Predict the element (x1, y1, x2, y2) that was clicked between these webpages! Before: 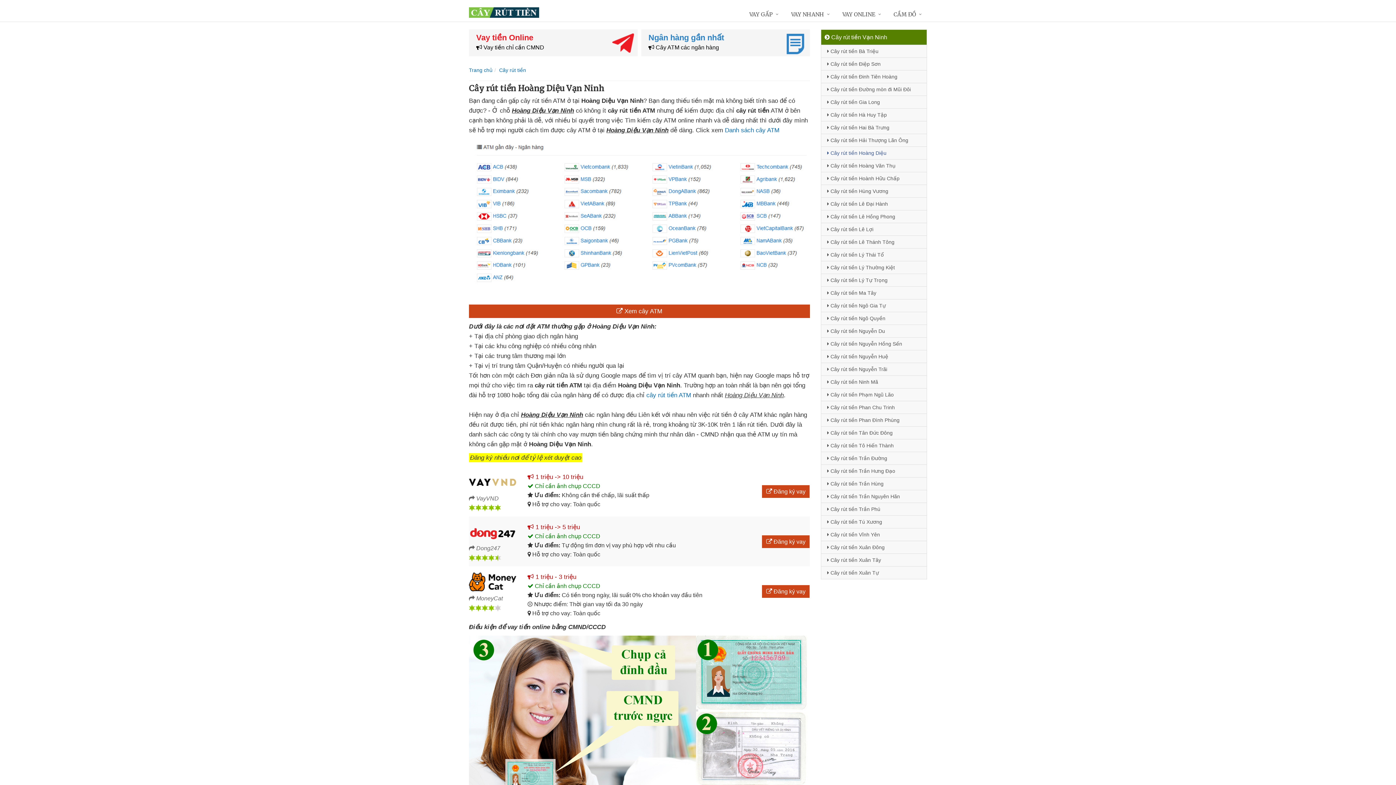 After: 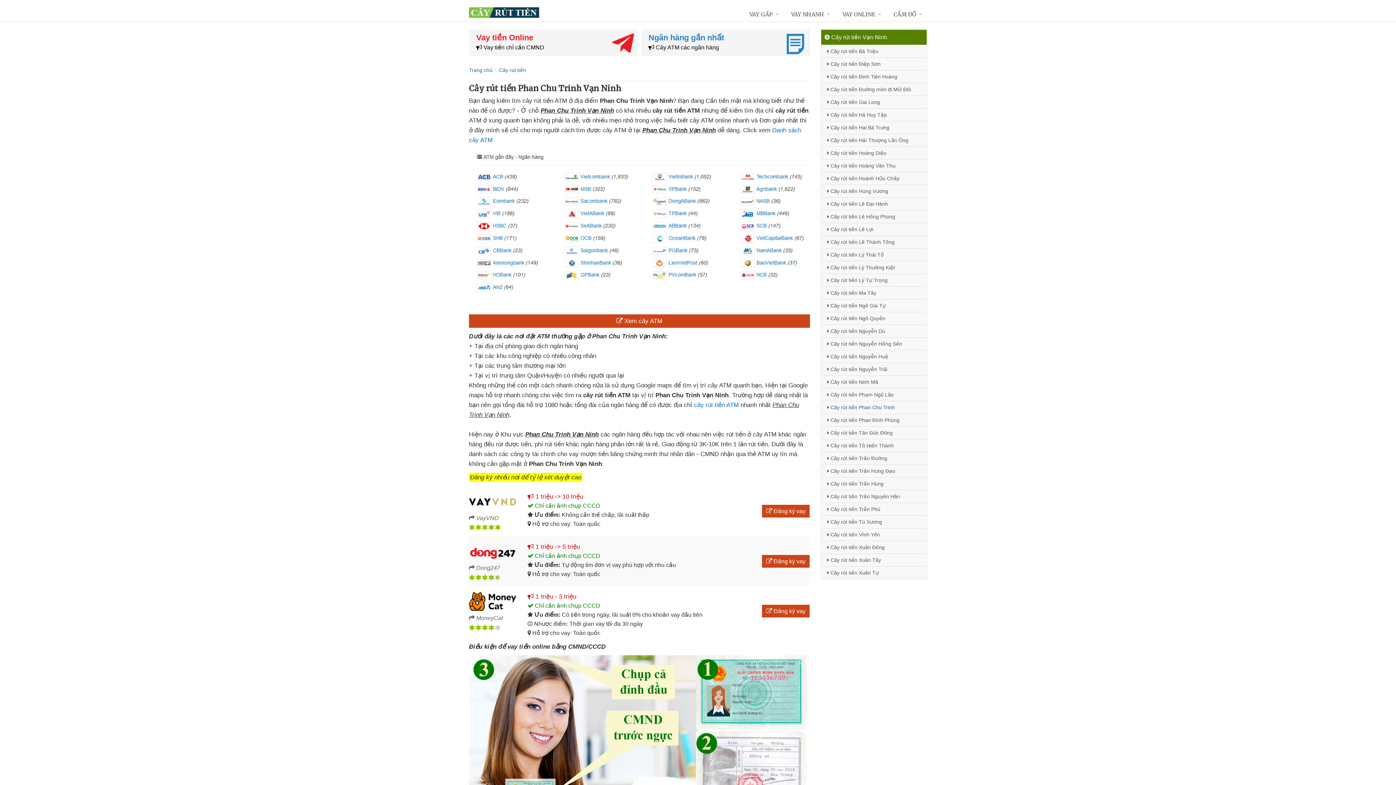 Action: bbox: (821, 401, 926, 413) label:  Cây rút tiền Phan Chu Trinh